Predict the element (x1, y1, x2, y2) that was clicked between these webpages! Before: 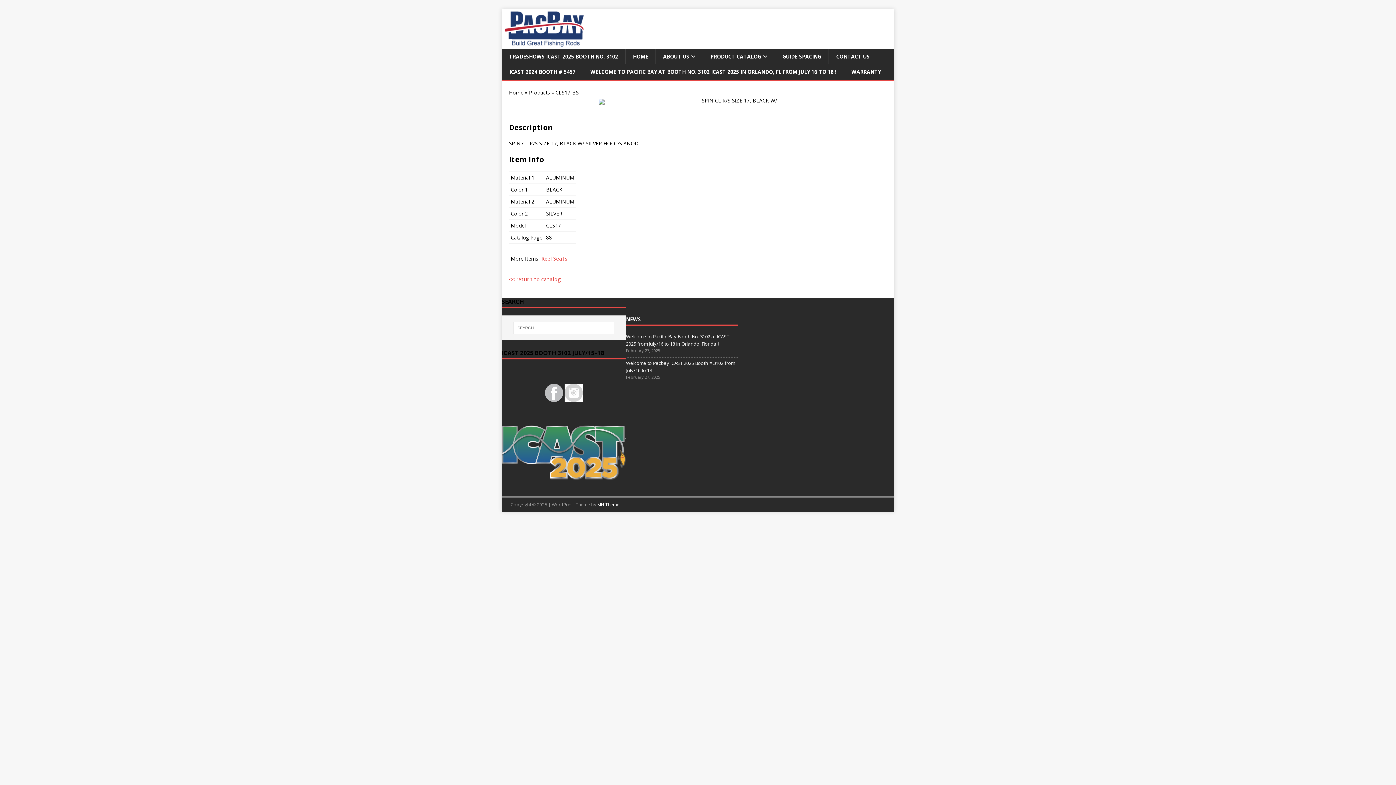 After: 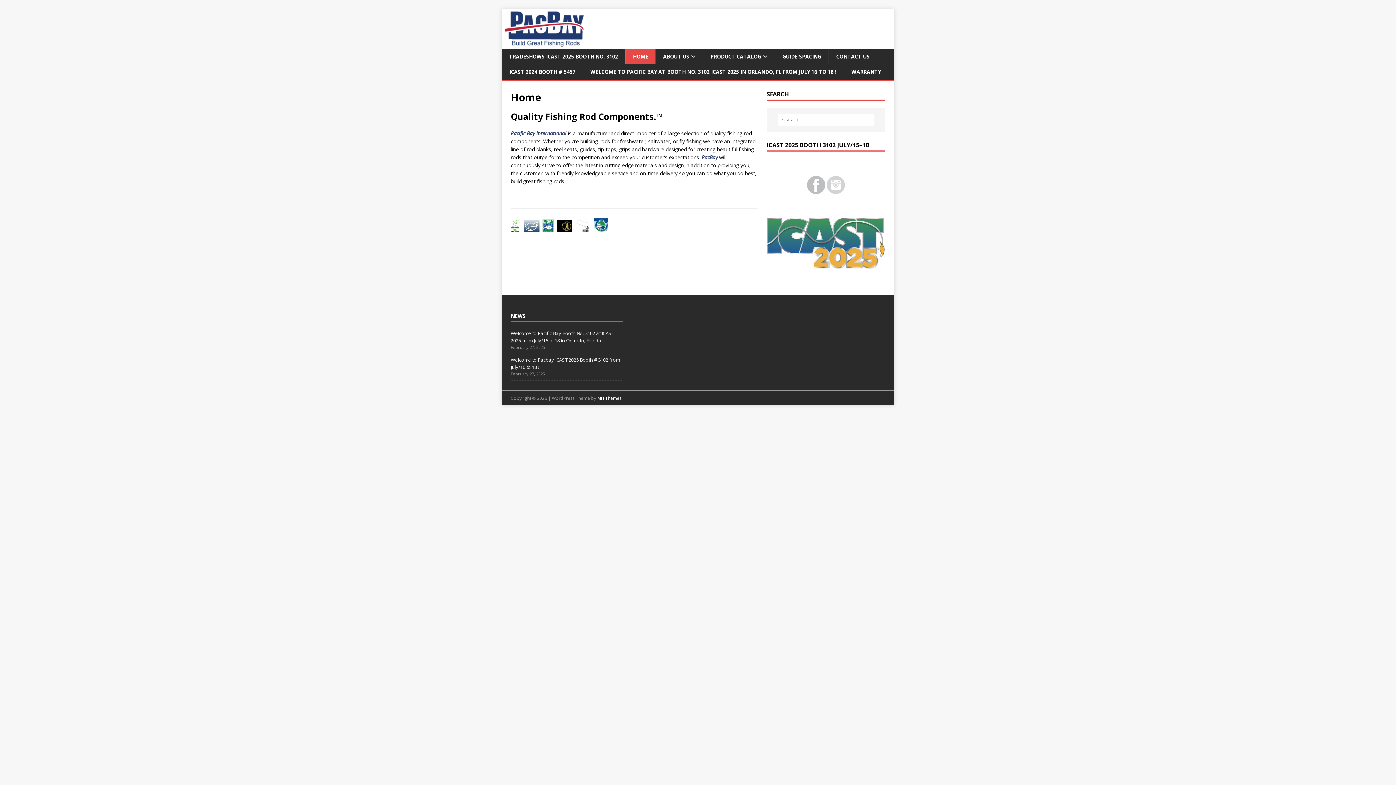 Action: bbox: (625, 49, 655, 64) label: HOME